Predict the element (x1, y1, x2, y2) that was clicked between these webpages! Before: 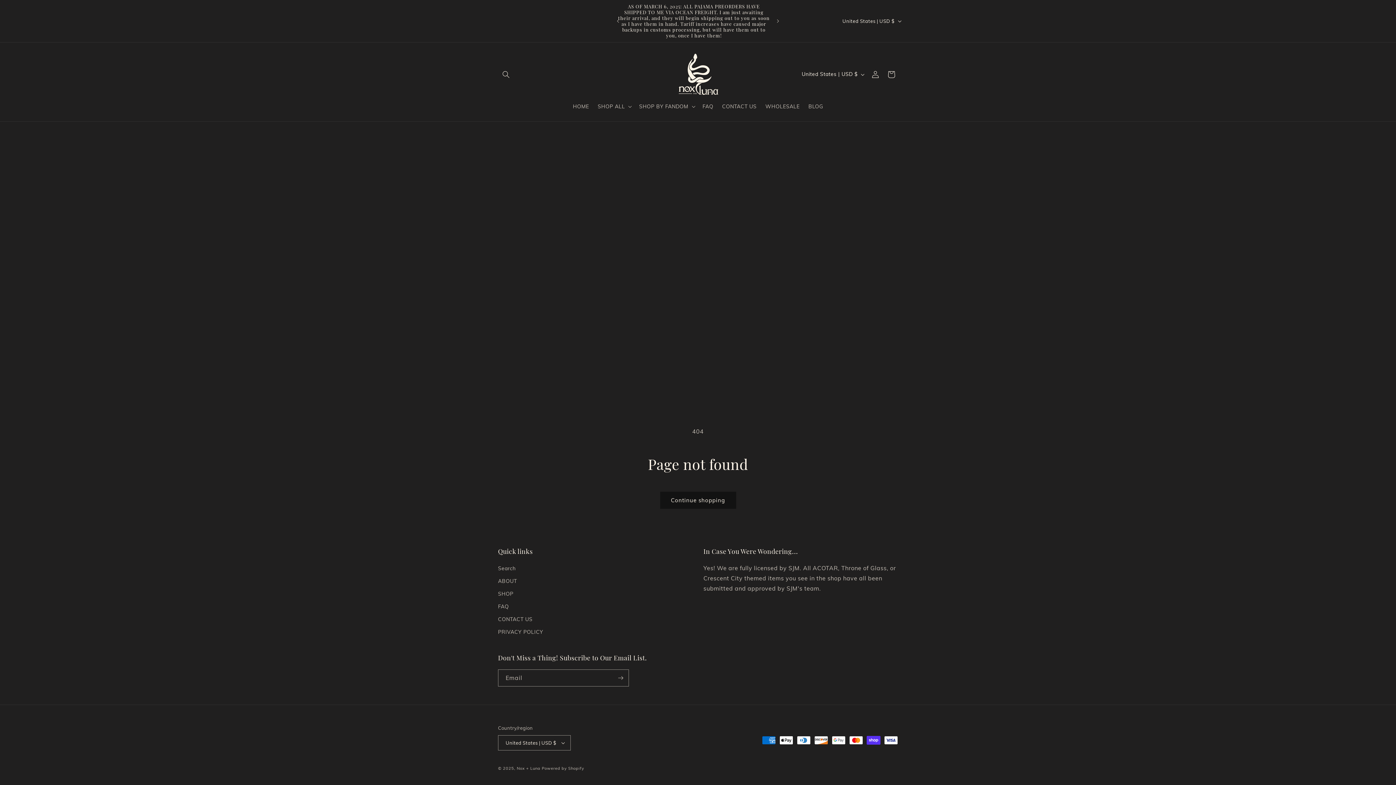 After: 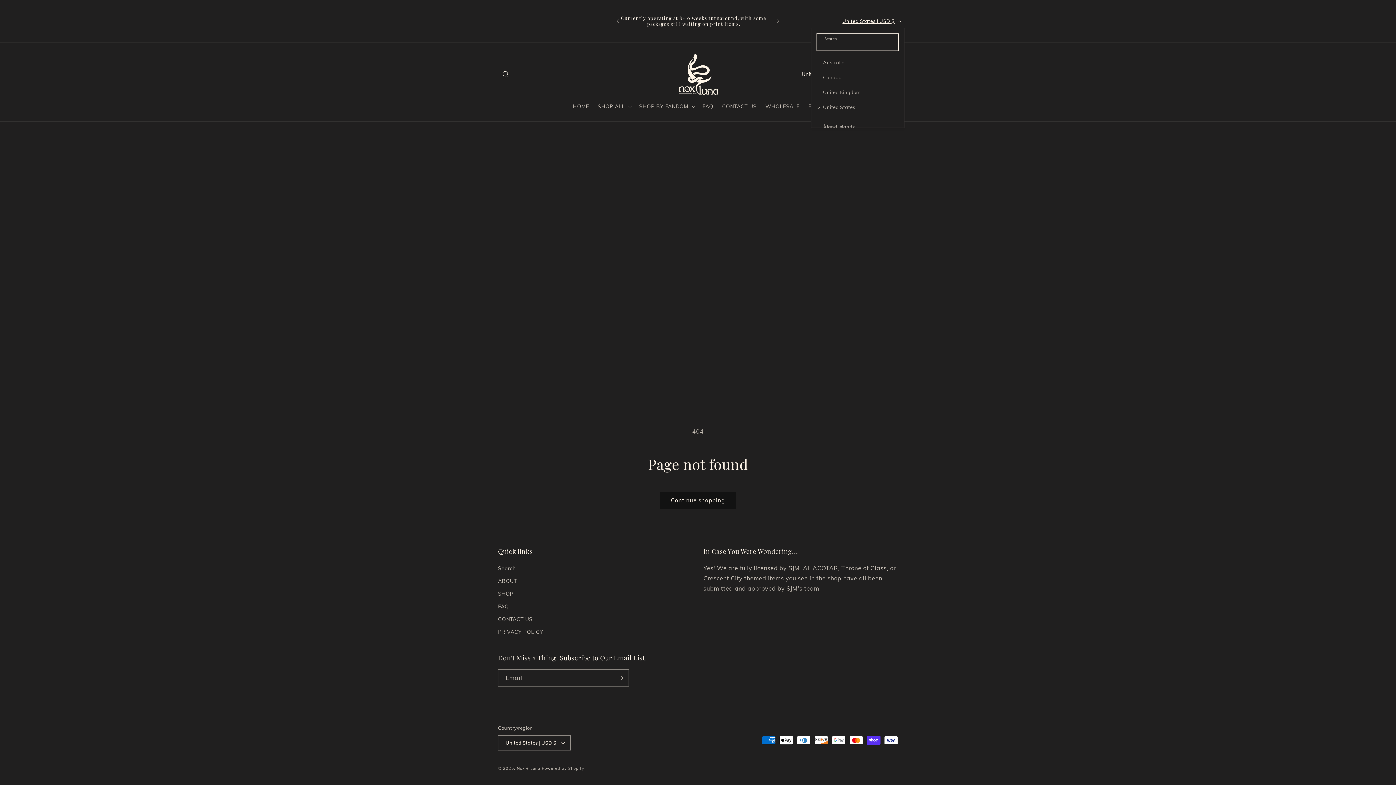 Action: label: United States | USD $ bbox: (838, 14, 904, 28)